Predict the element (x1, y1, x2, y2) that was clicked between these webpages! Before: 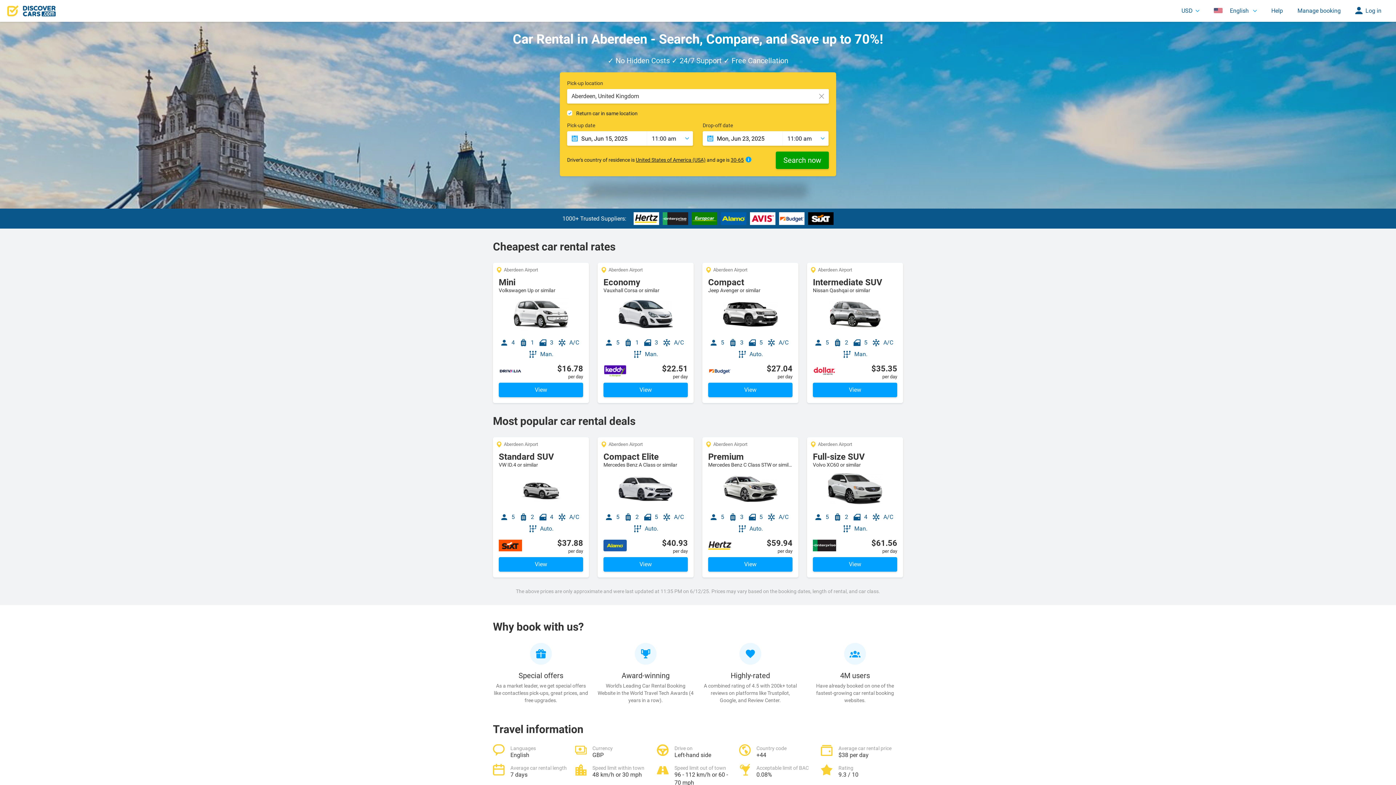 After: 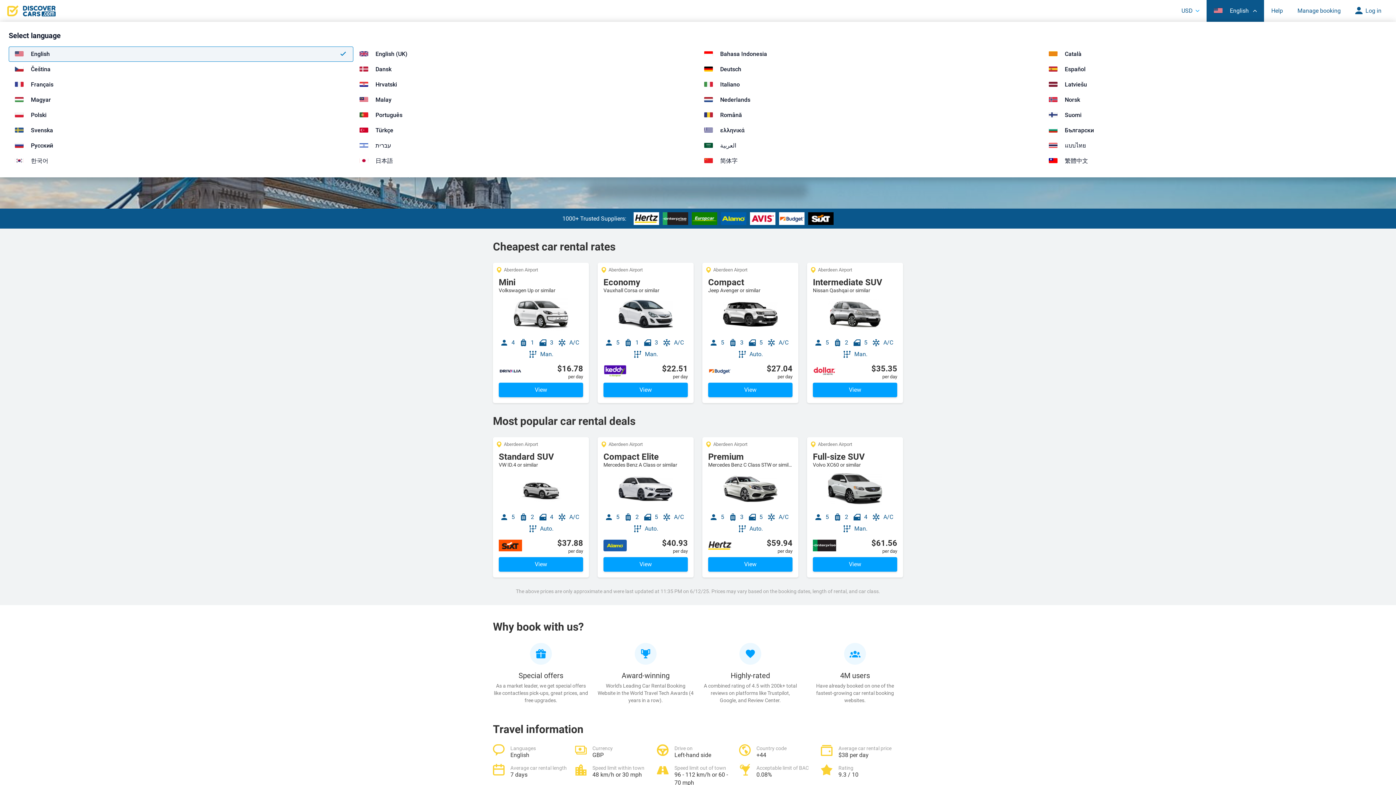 Action: bbox: (1206, 0, 1264, 21) label:  English 